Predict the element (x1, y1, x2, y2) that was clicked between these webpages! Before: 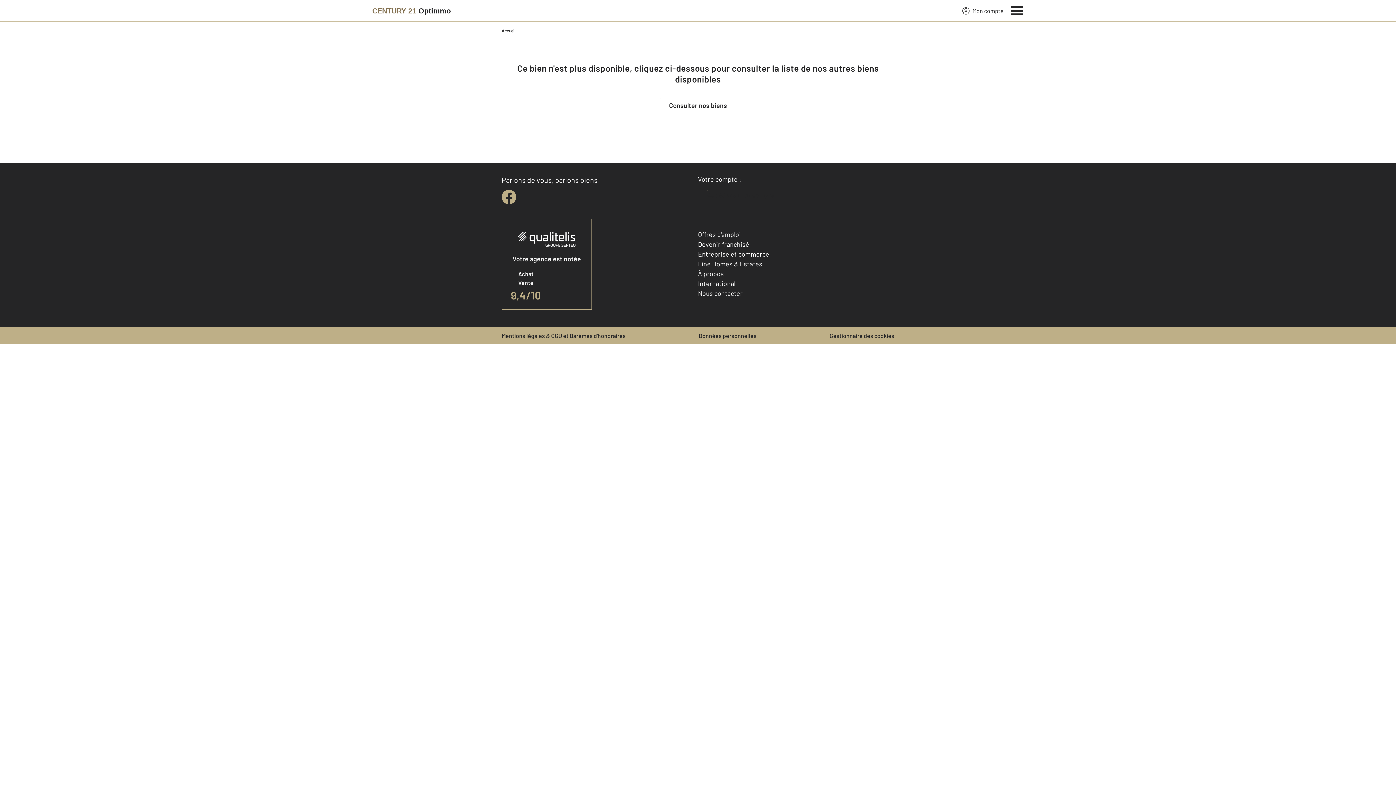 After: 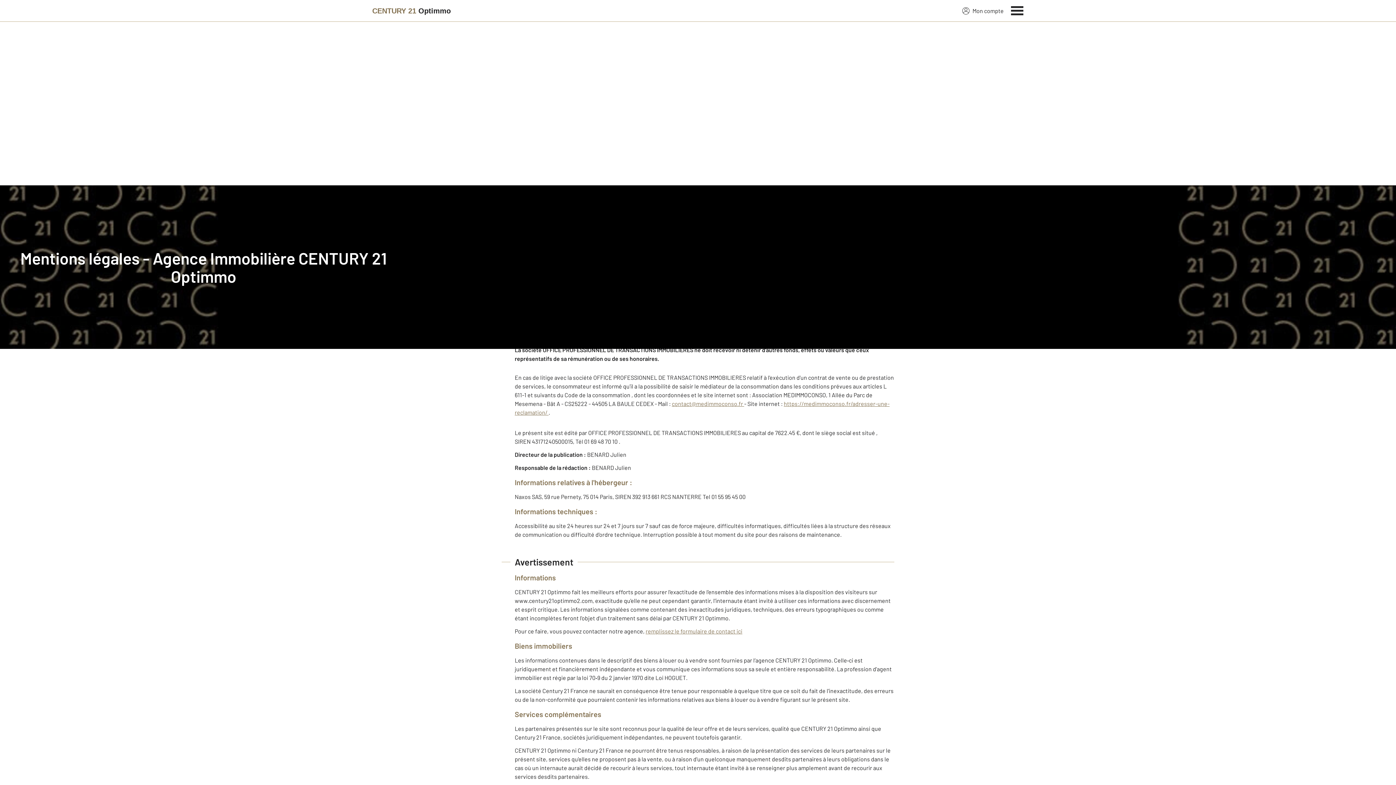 Action: label: À propos bbox: (698, 269, 724, 277)